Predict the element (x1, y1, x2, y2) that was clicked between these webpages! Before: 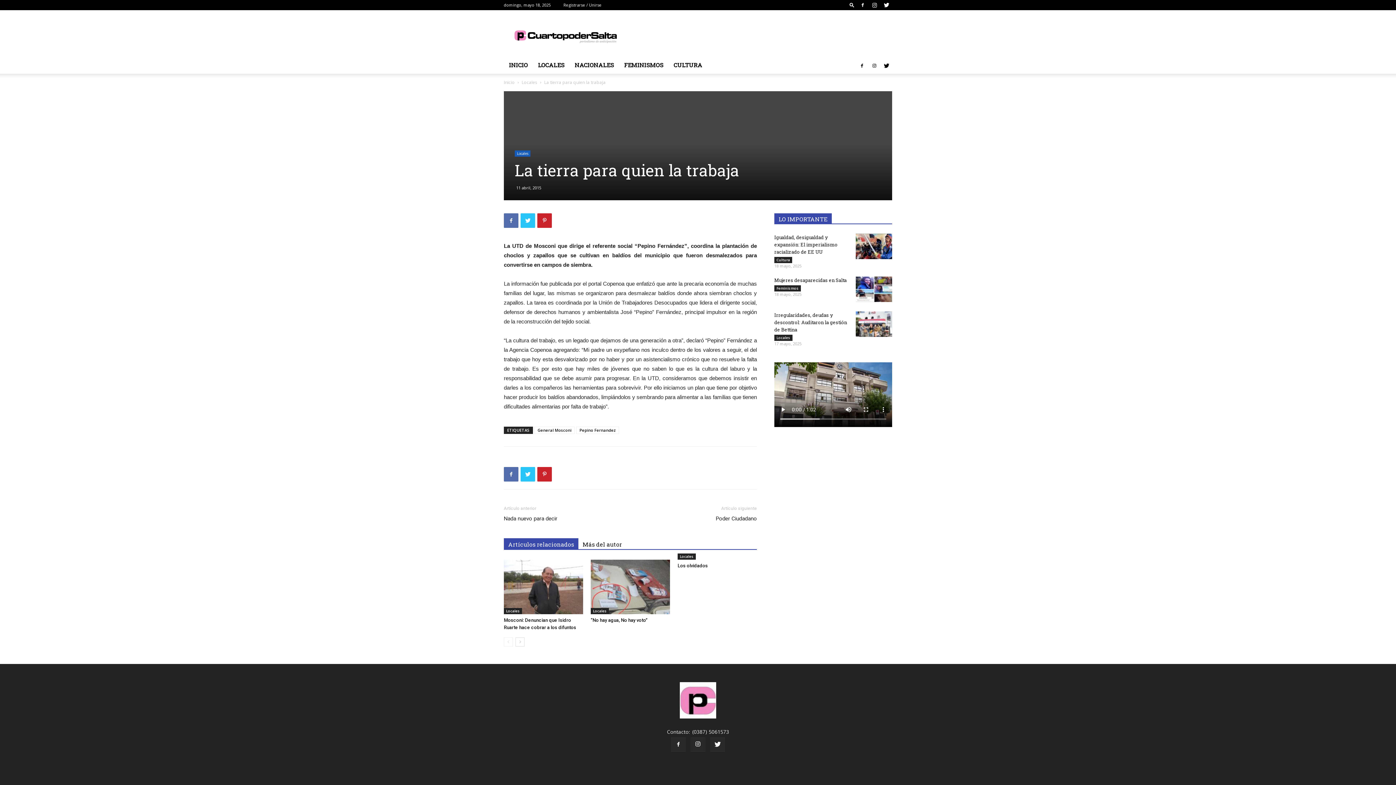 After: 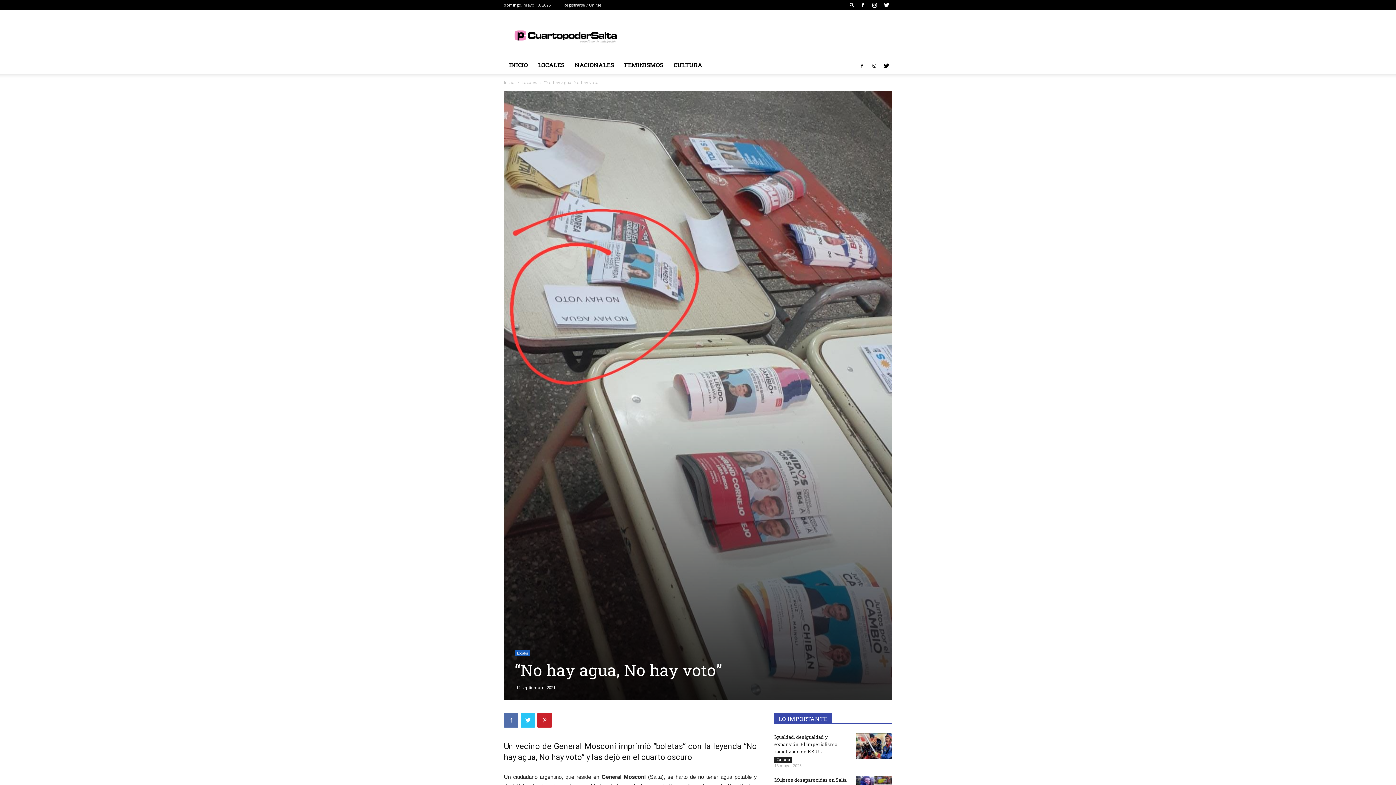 Action: bbox: (590, 560, 670, 614)